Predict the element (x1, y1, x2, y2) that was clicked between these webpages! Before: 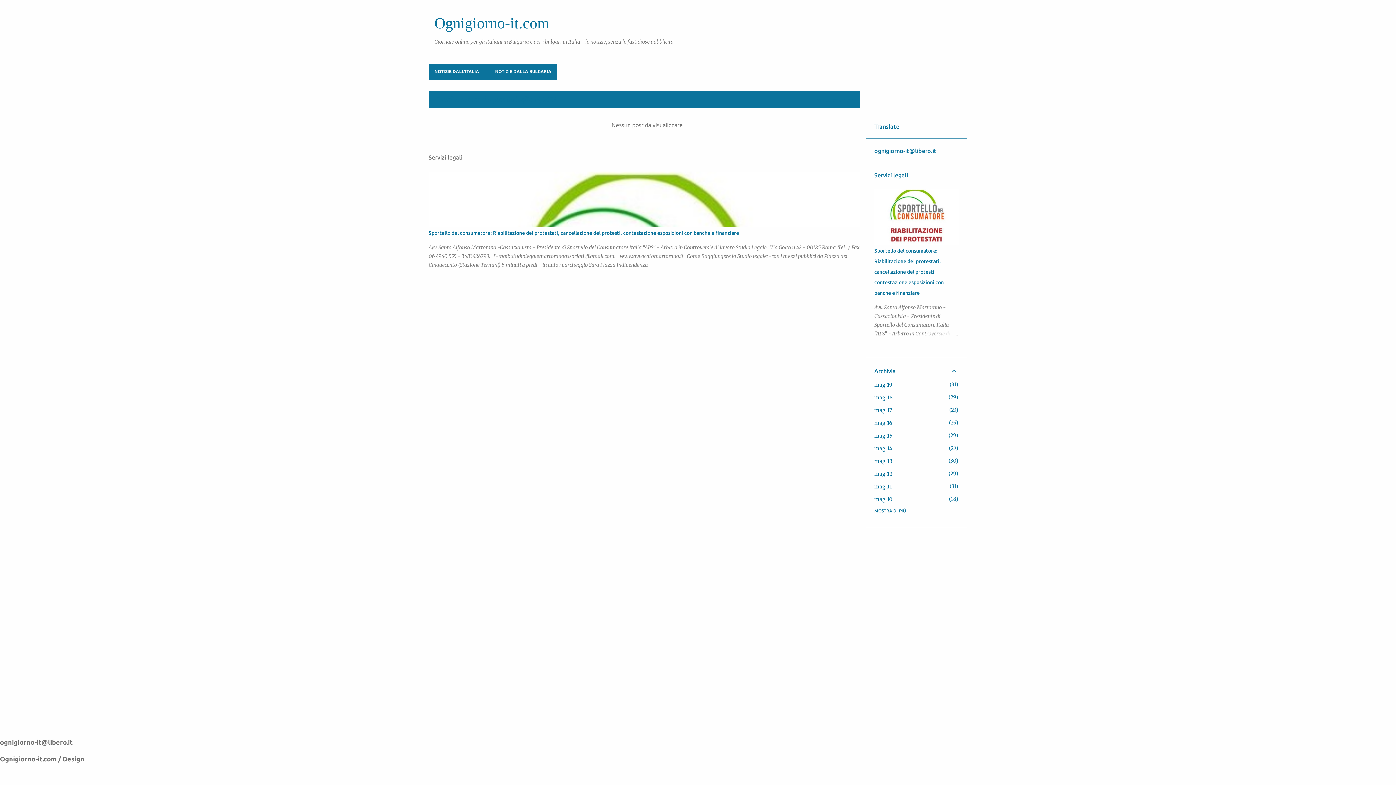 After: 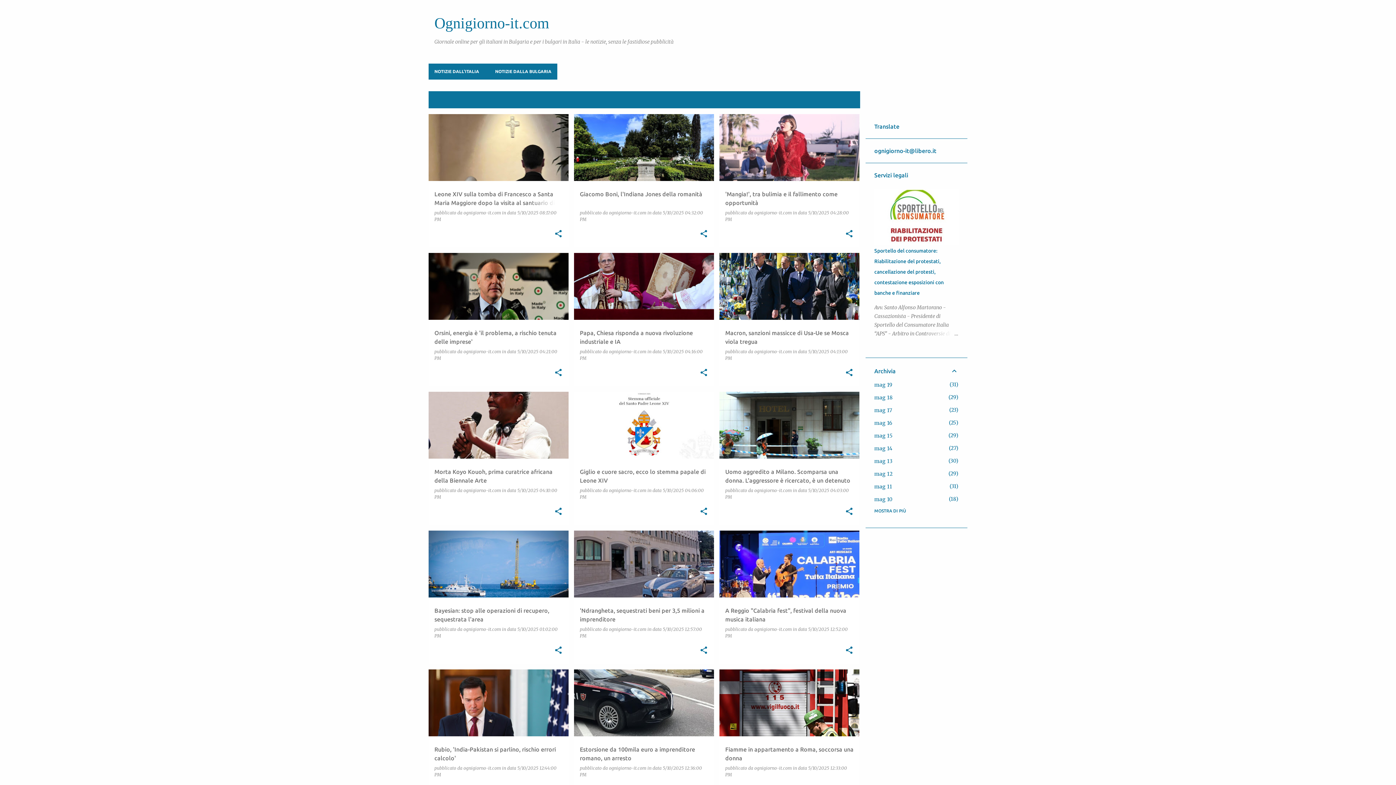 Action: bbox: (874, 496, 892, 502) label: mag 10
18